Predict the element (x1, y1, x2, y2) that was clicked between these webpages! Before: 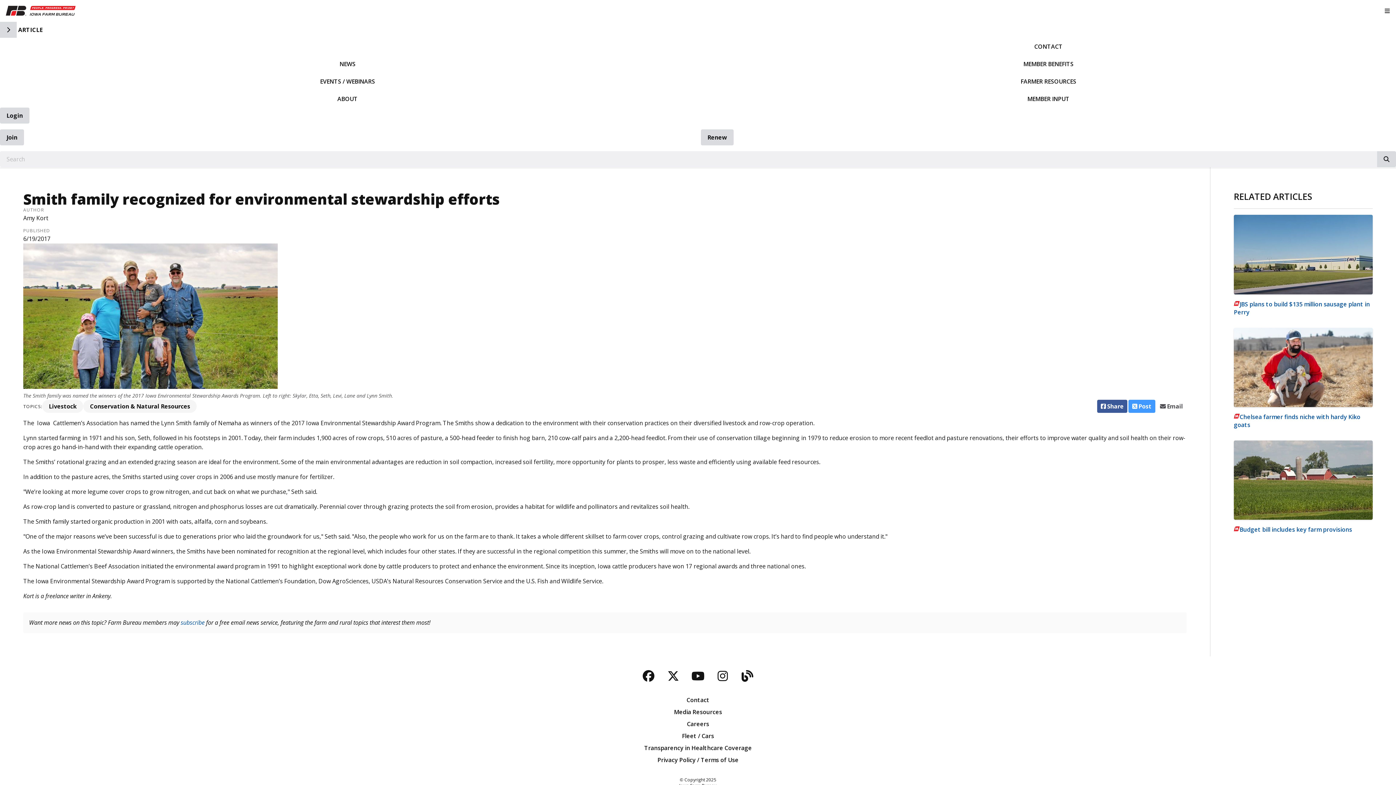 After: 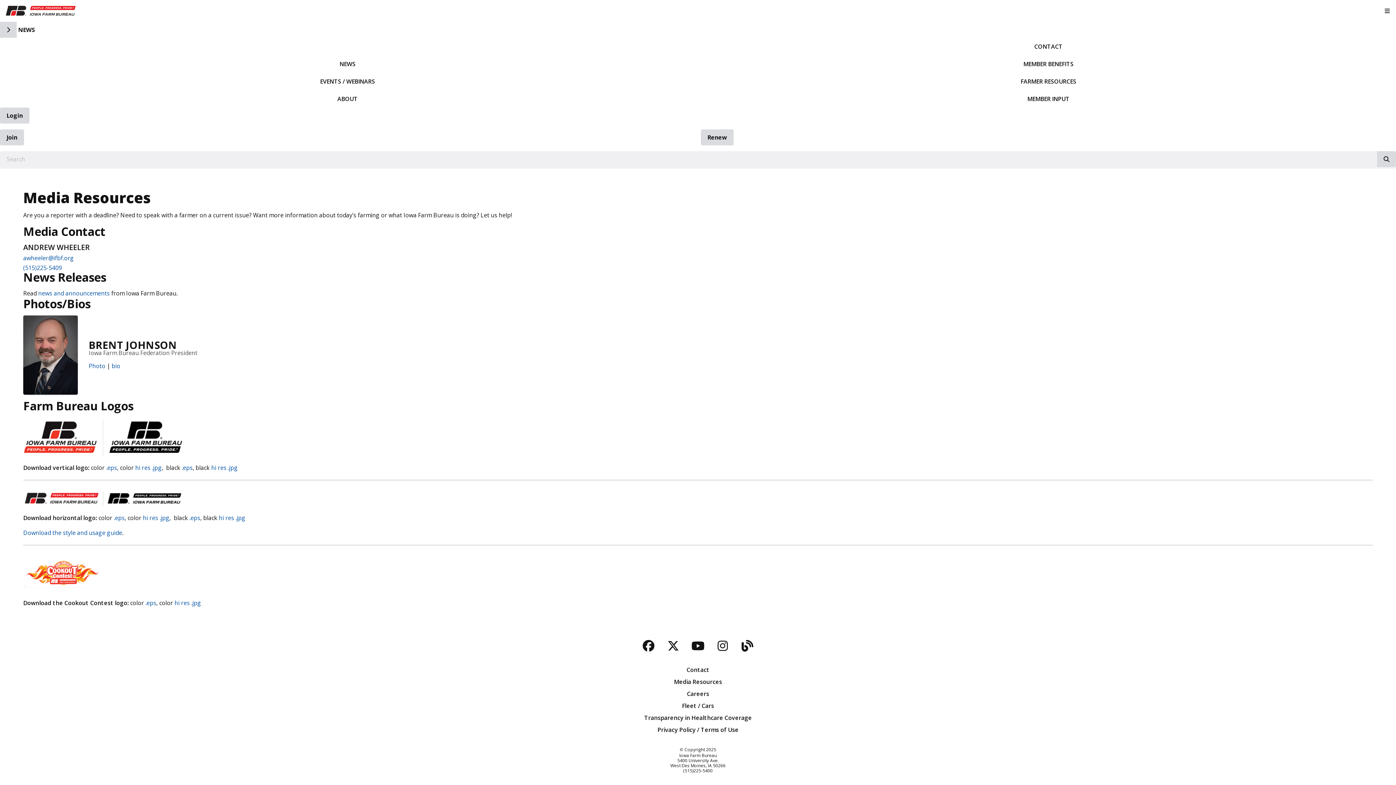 Action: bbox: (5, 708, 1390, 717) label: Media Resources